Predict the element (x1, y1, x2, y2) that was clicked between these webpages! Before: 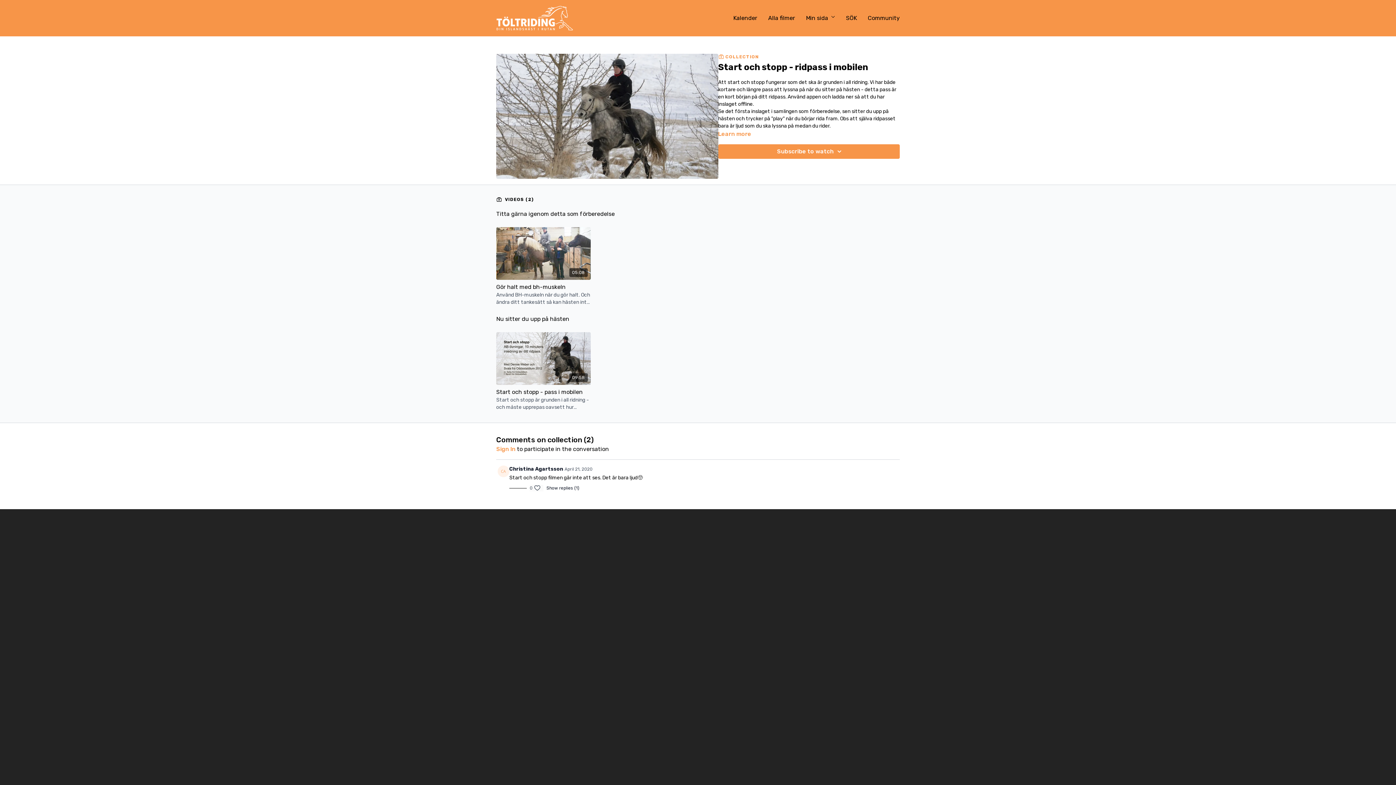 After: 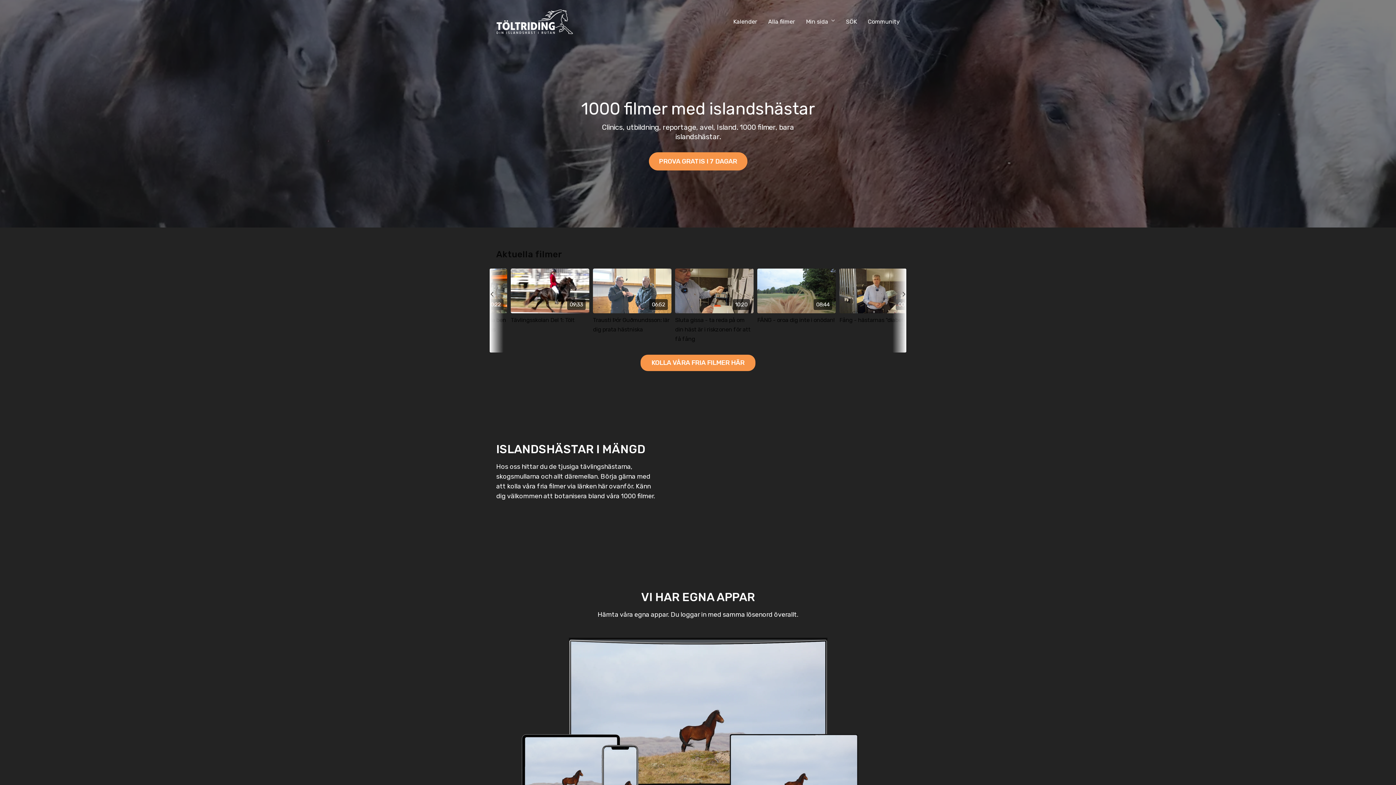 Action: bbox: (496, 5, 573, 30)